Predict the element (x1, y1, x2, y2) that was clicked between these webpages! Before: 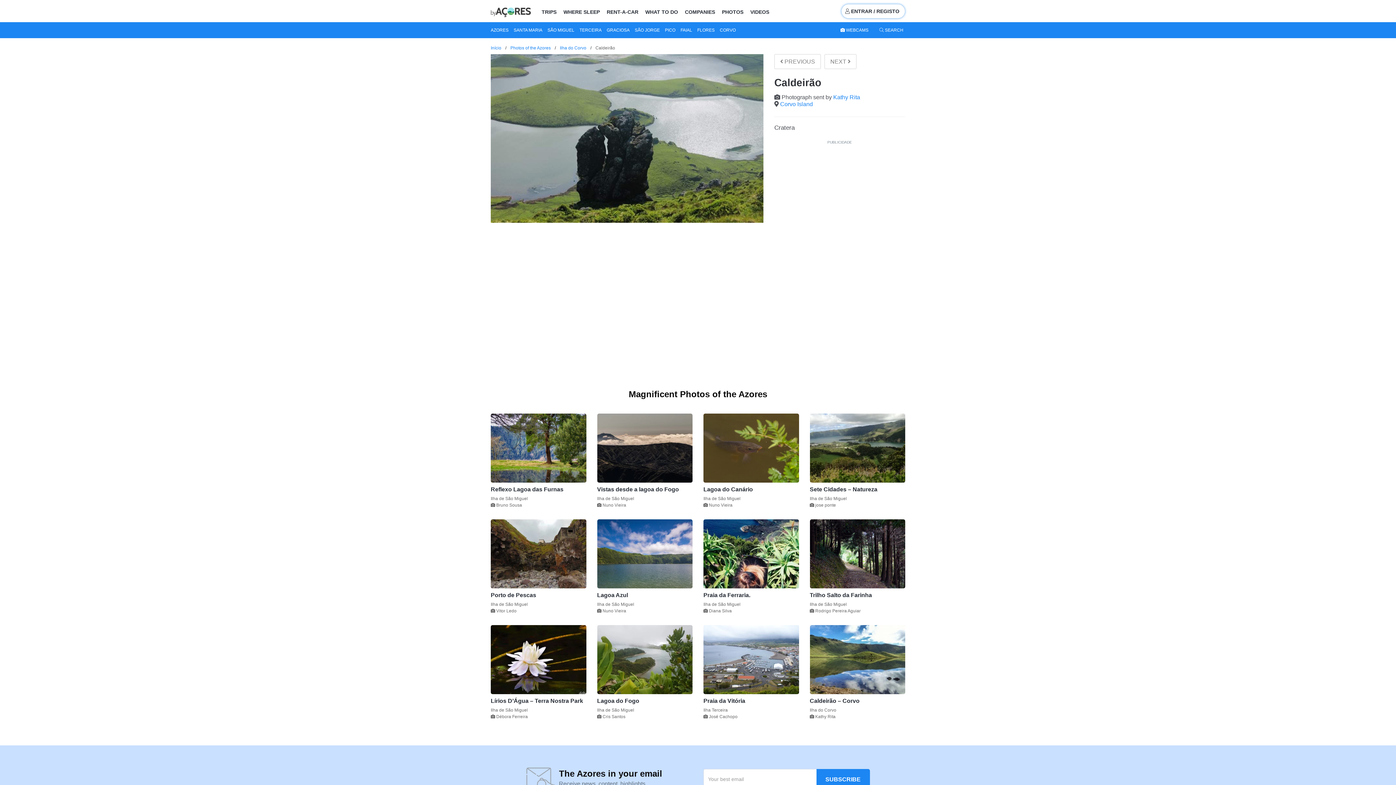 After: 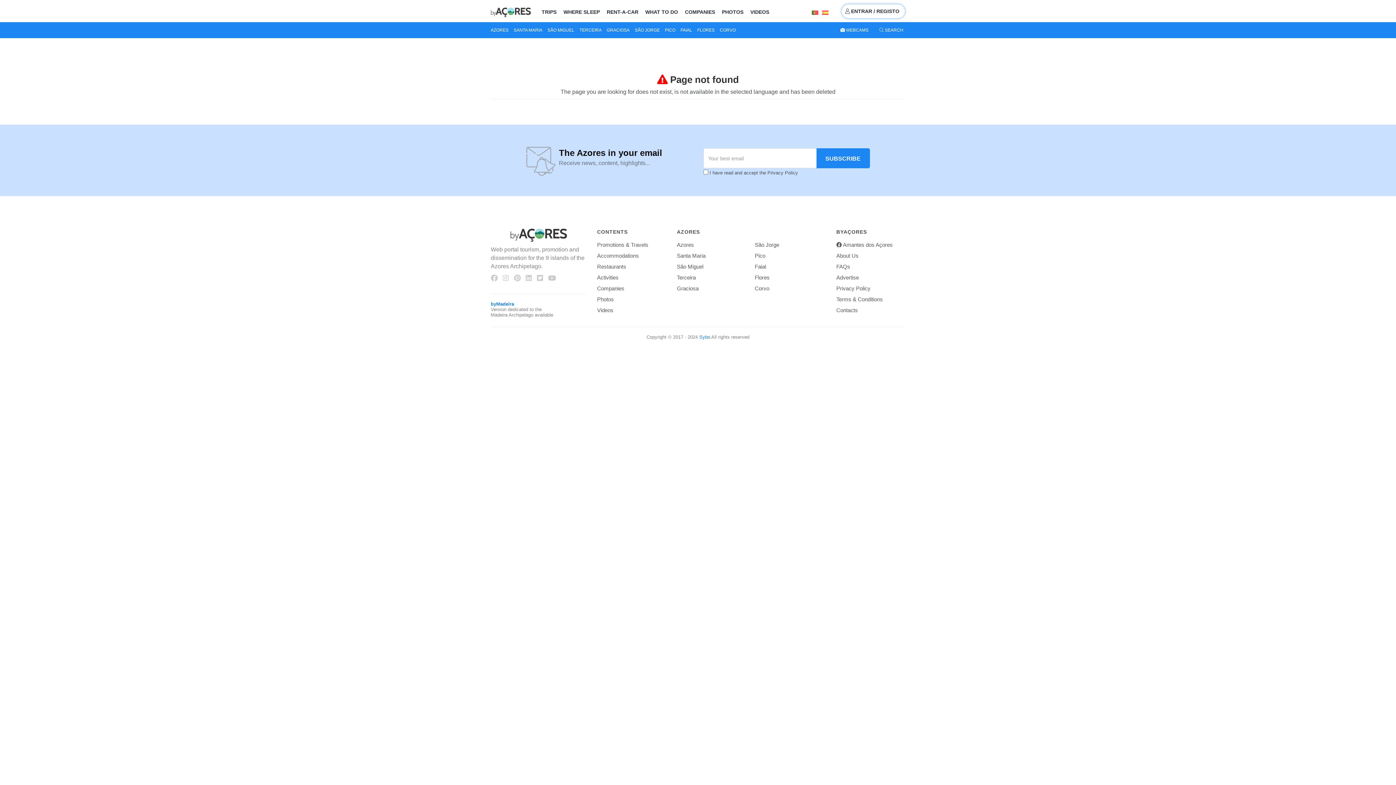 Action: bbox: (510, 45, 550, 50) label: Photos of the Azores